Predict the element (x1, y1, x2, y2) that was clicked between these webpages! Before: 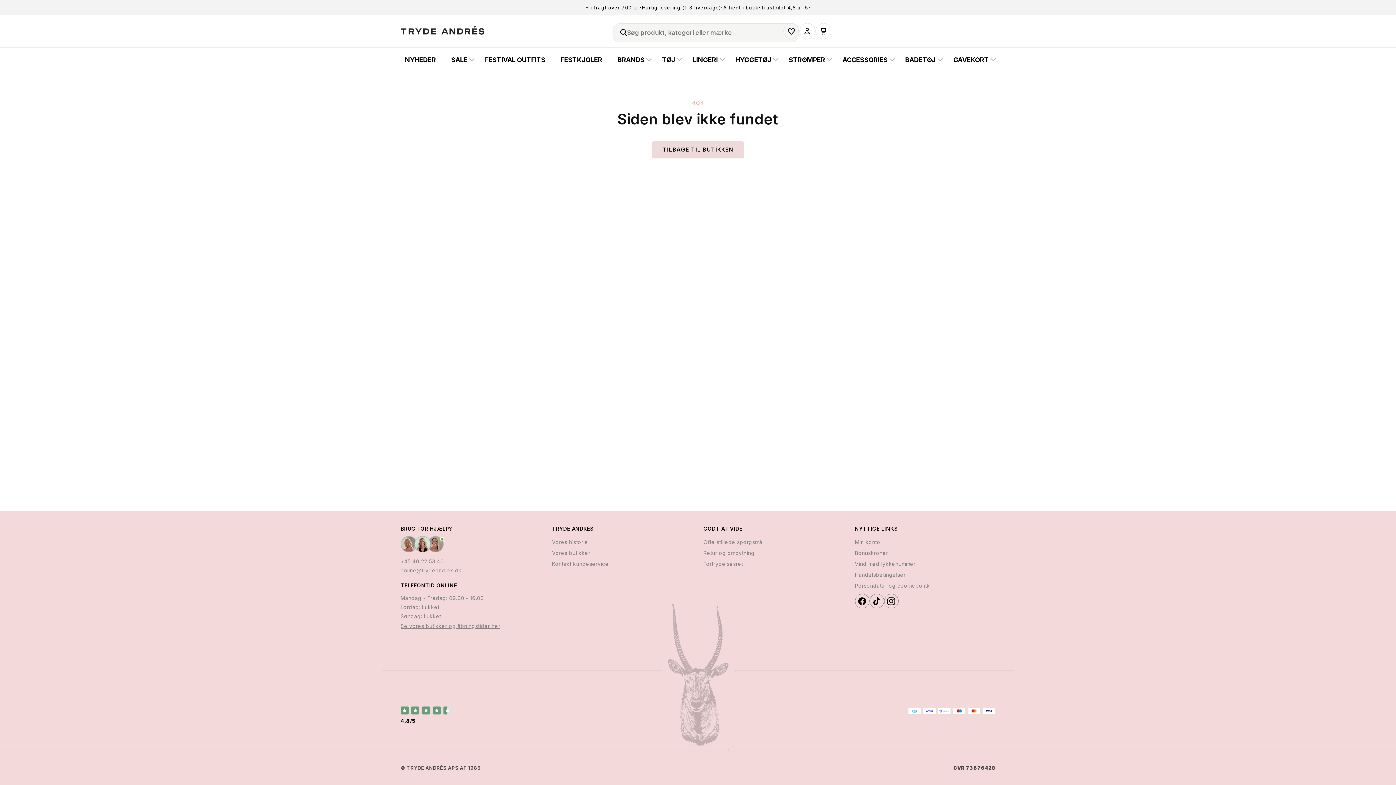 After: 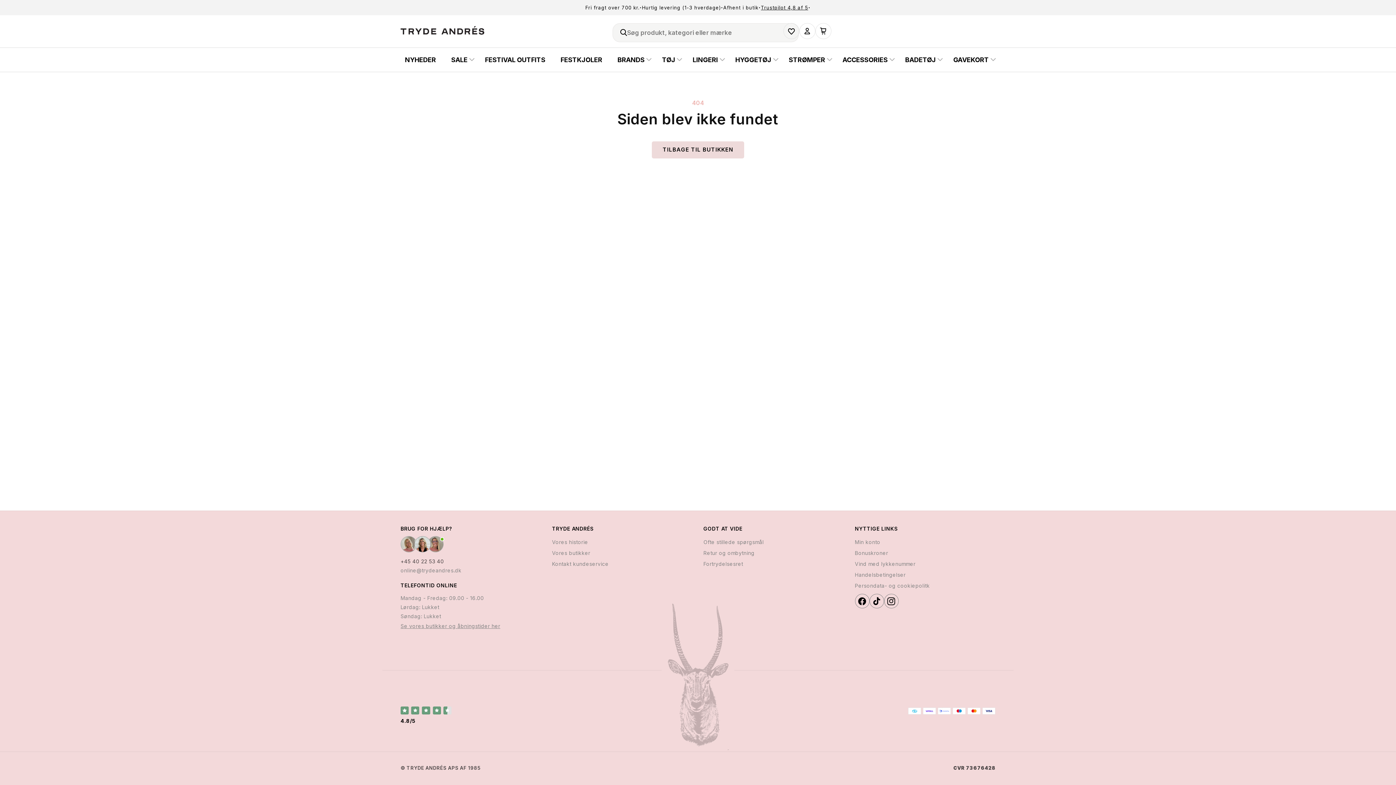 Action: label: +45 40 22 53 40 bbox: (400, 557, 541, 566)